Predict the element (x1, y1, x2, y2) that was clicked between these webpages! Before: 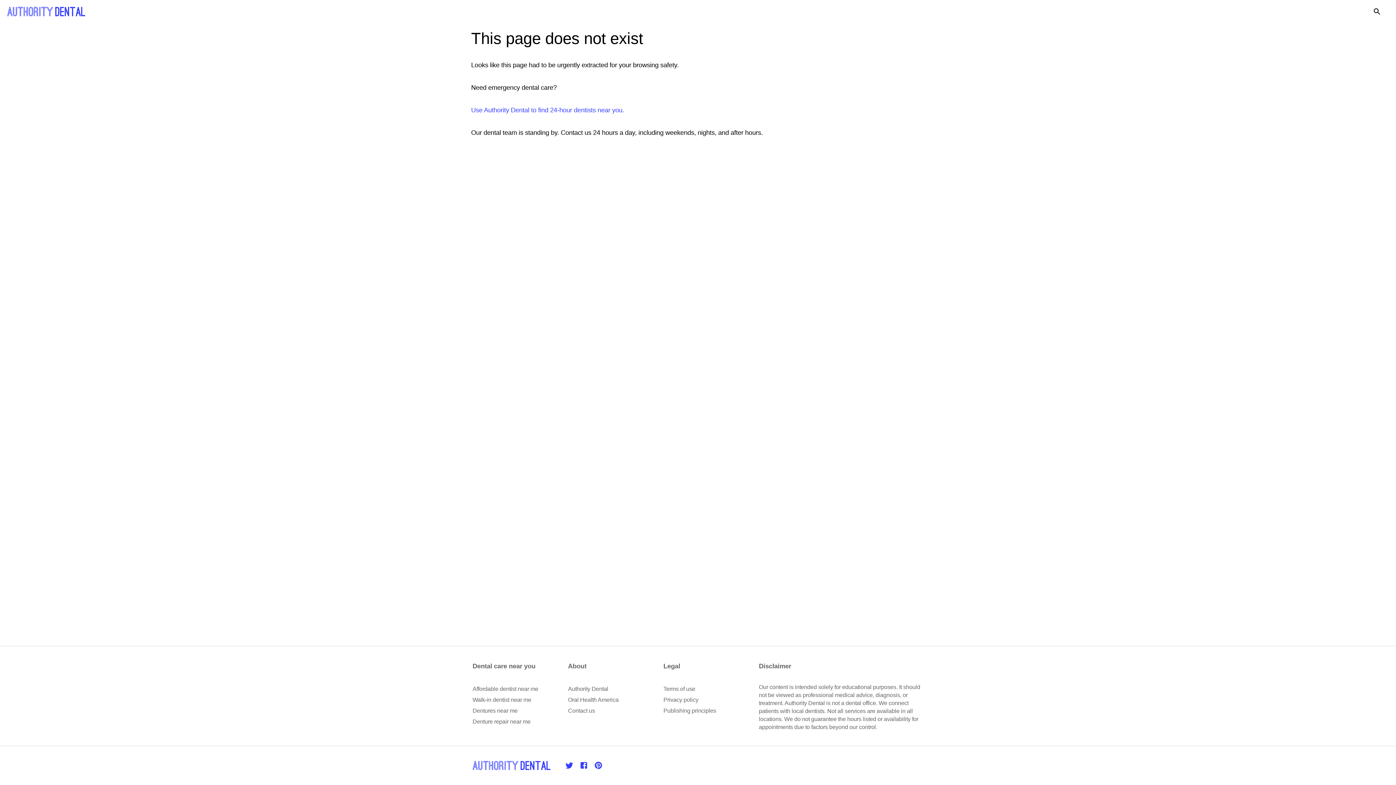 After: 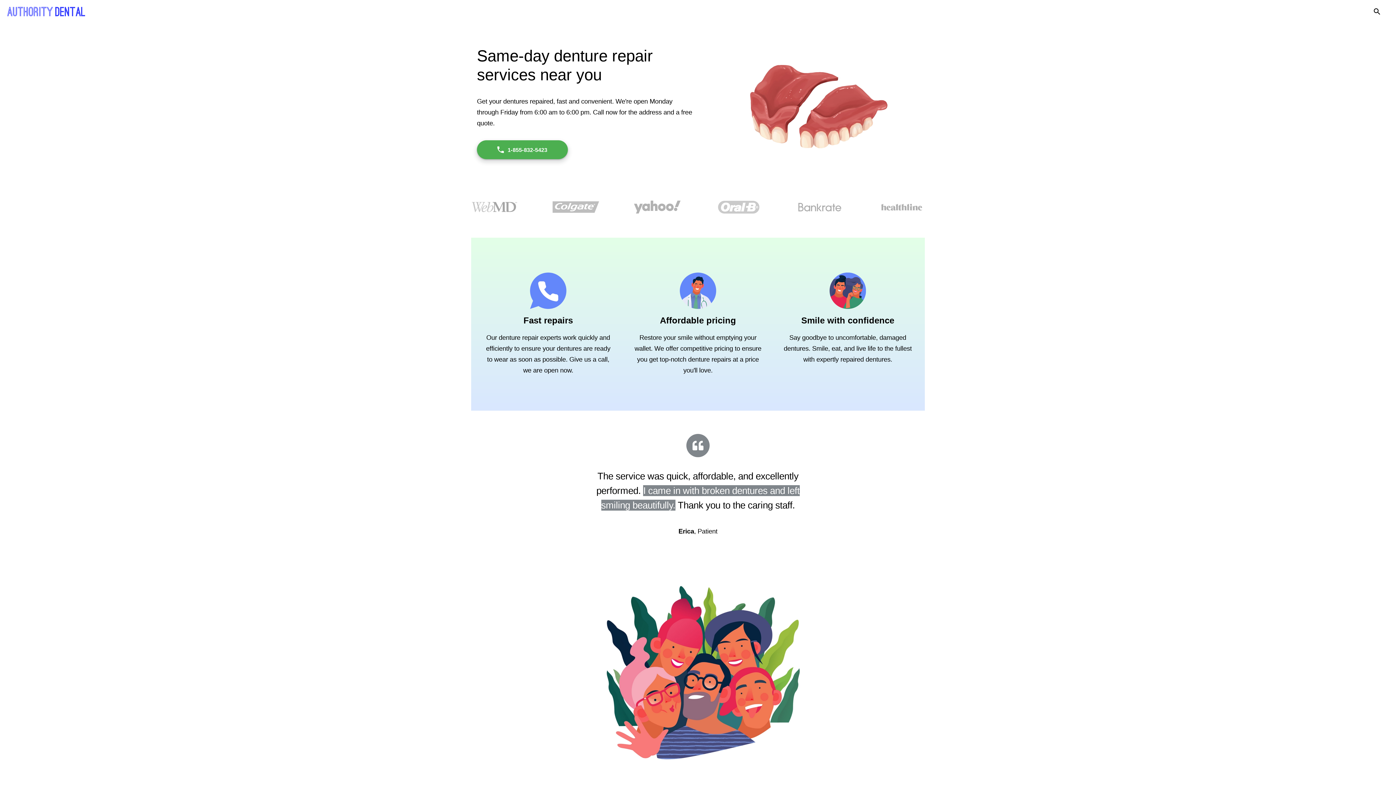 Action: bbox: (472, 718, 530, 724) label: Denture repair near me